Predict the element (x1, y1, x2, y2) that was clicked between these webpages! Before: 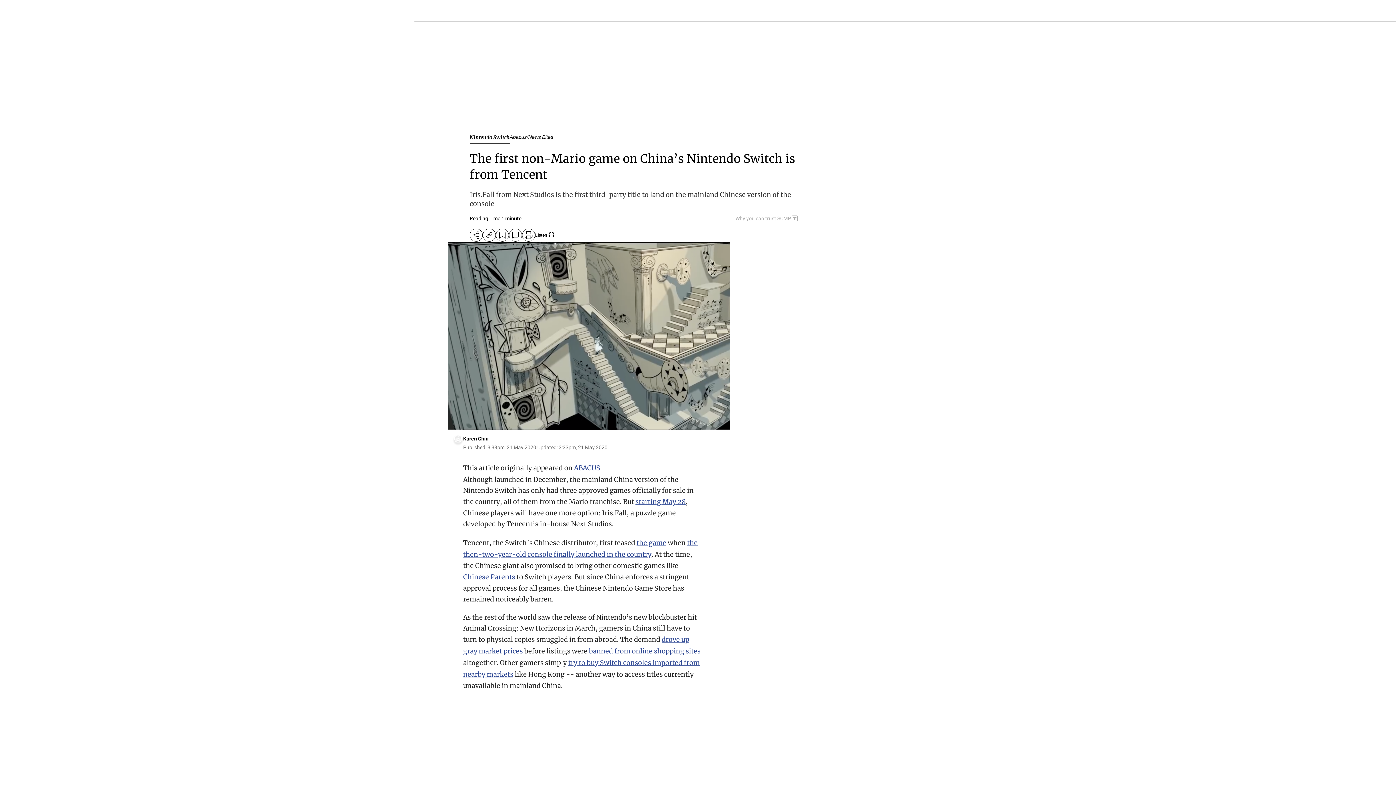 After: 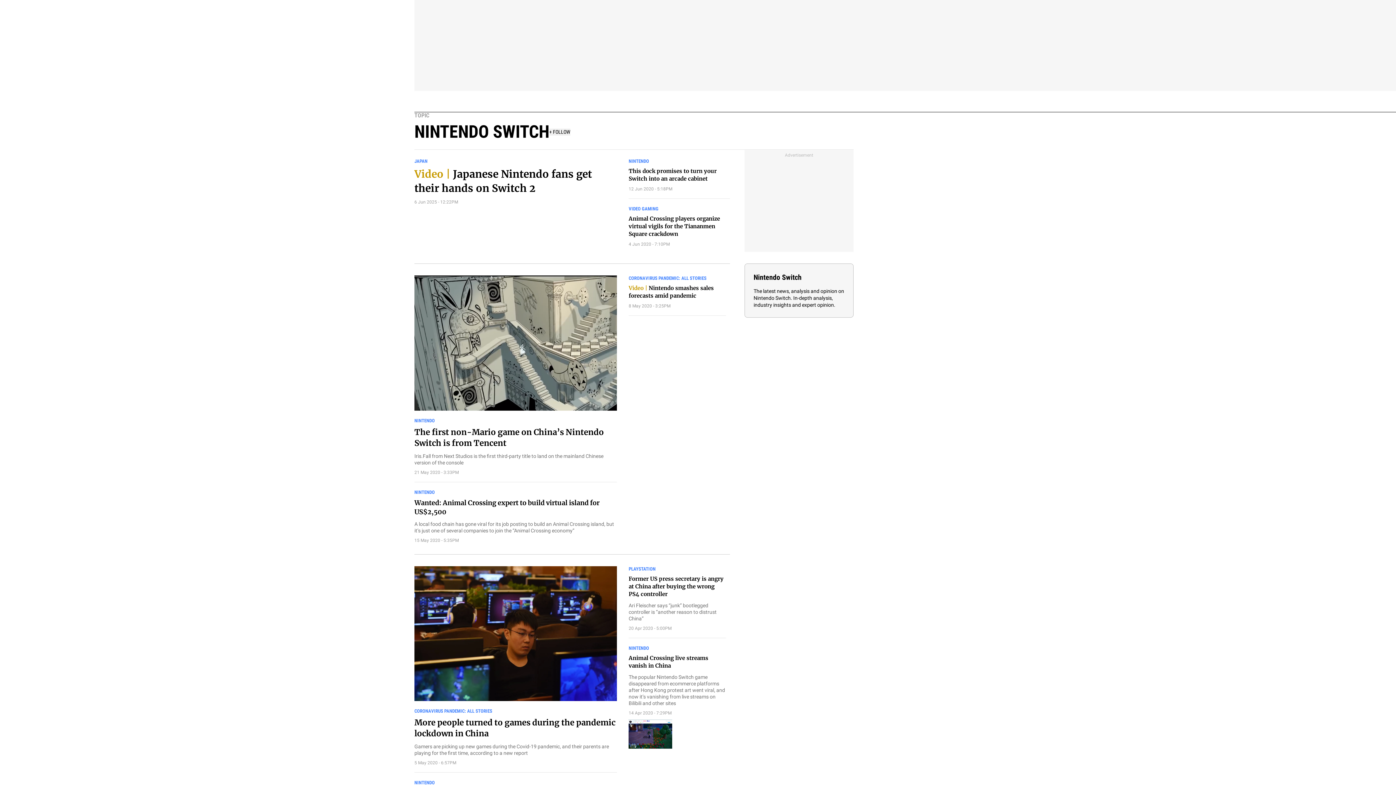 Action: label: Nintendo Switch bbox: (469, 134, 509, 143)